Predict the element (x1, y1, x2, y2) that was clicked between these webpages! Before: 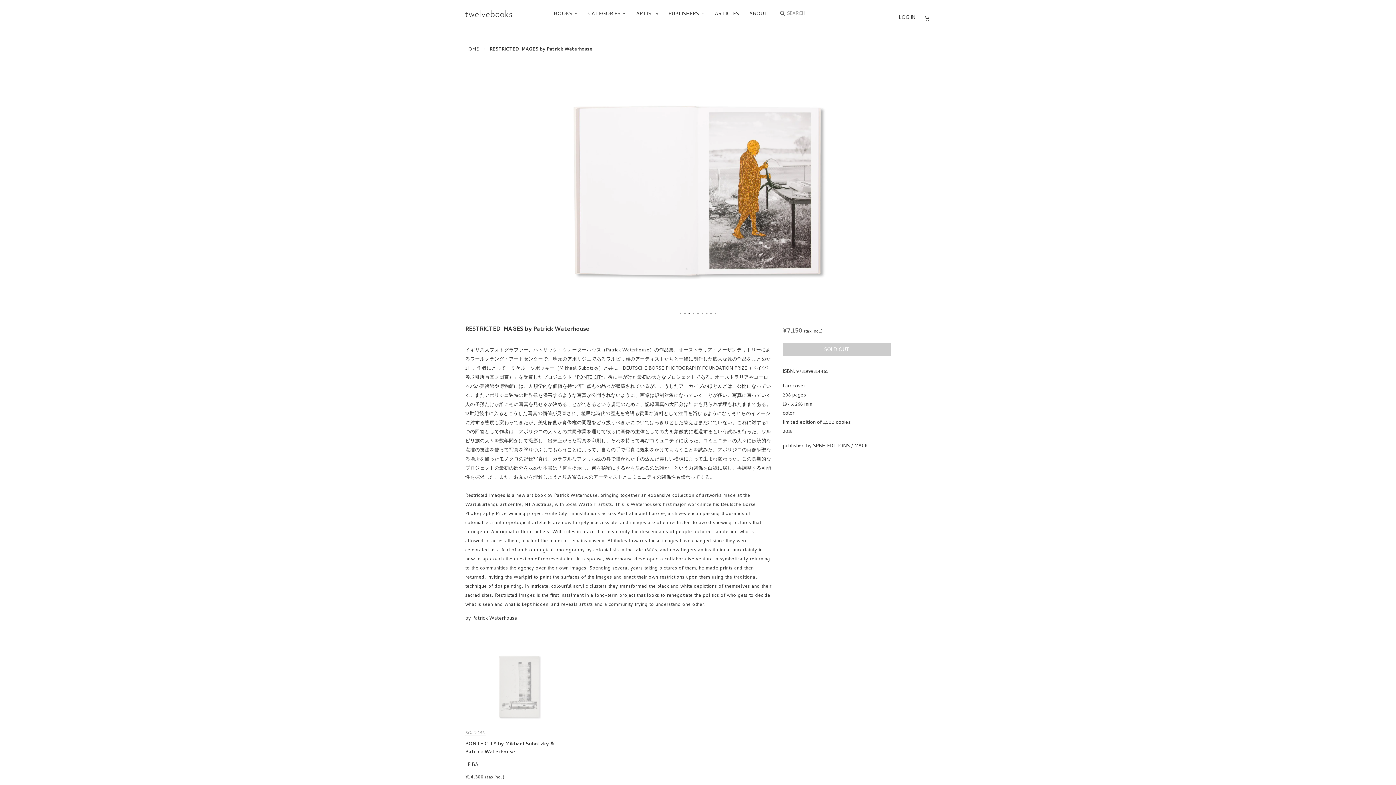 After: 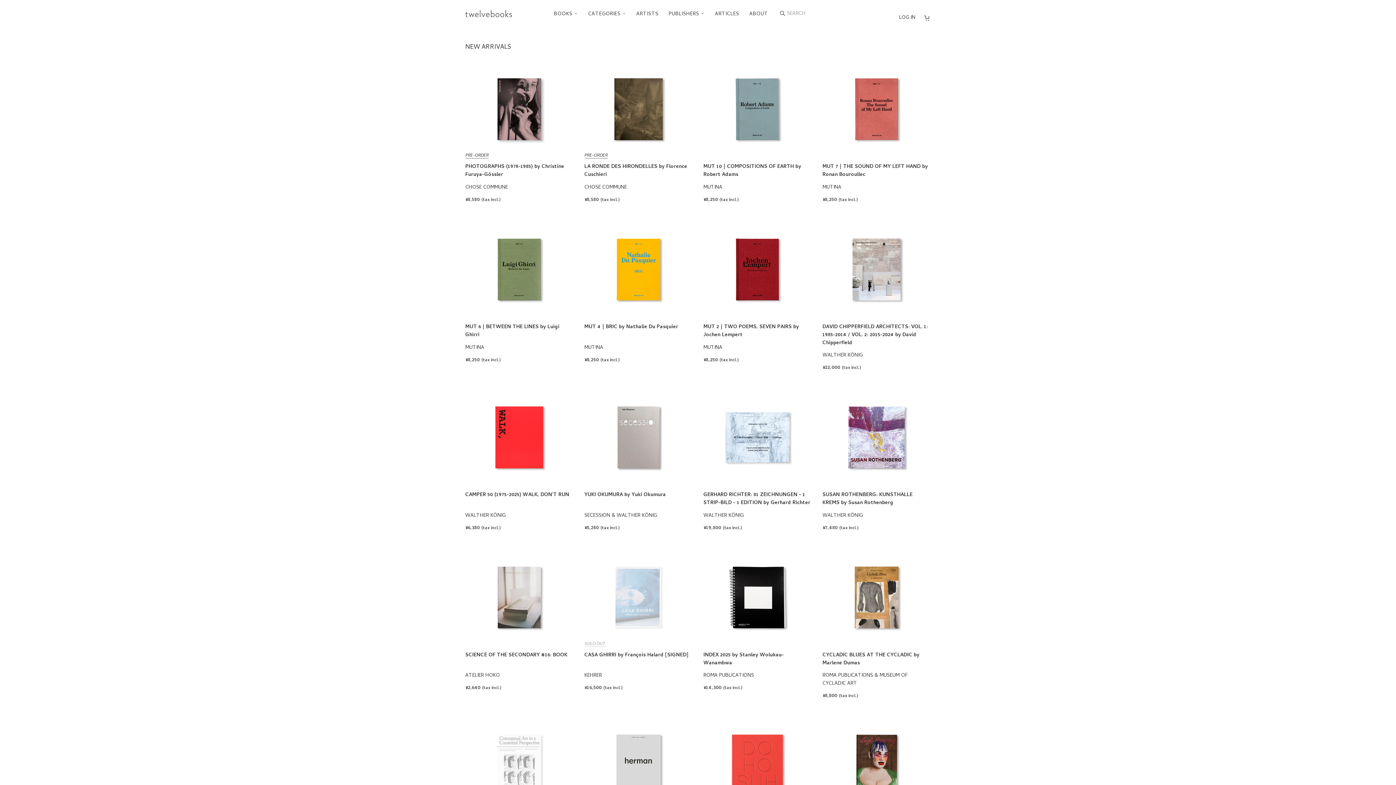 Action: label: HOME bbox: (465, 45, 480, 53)